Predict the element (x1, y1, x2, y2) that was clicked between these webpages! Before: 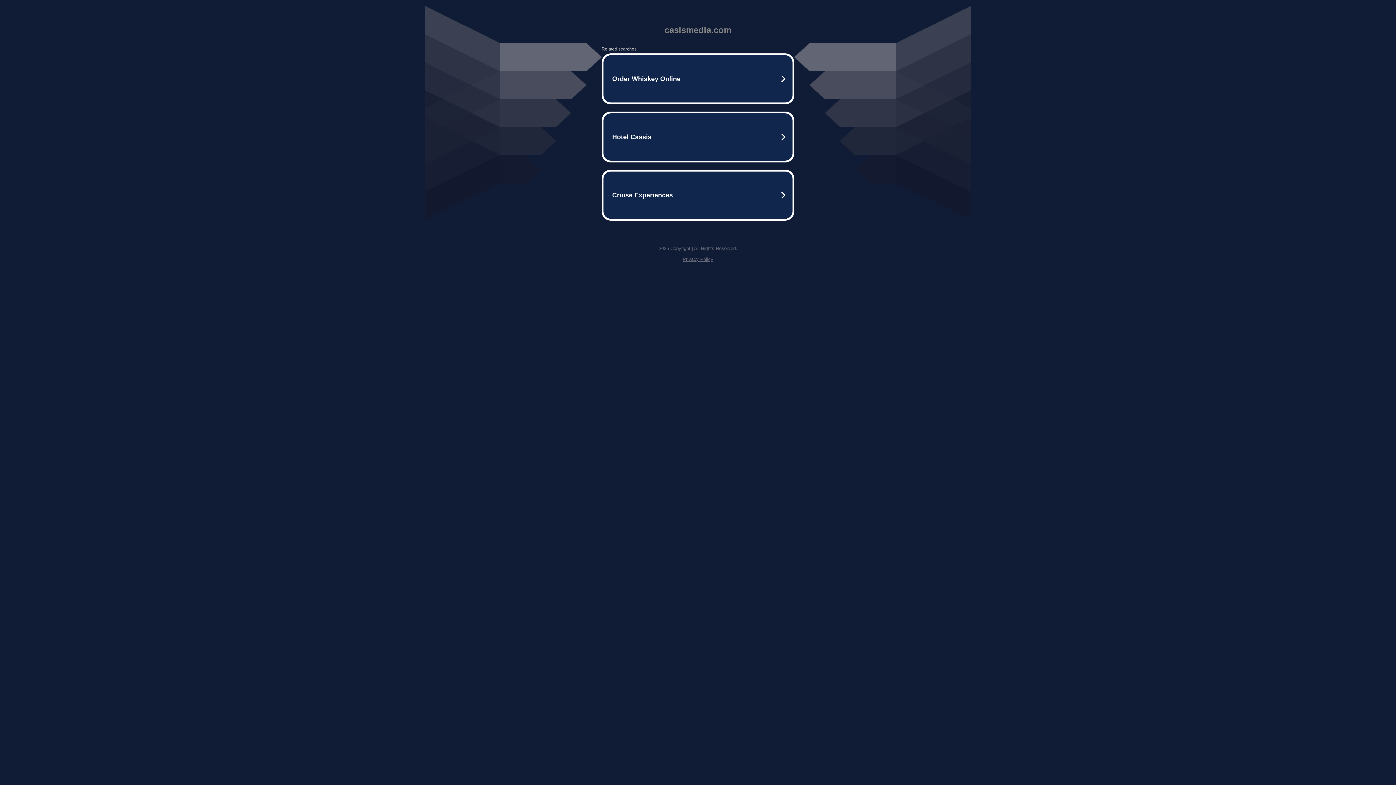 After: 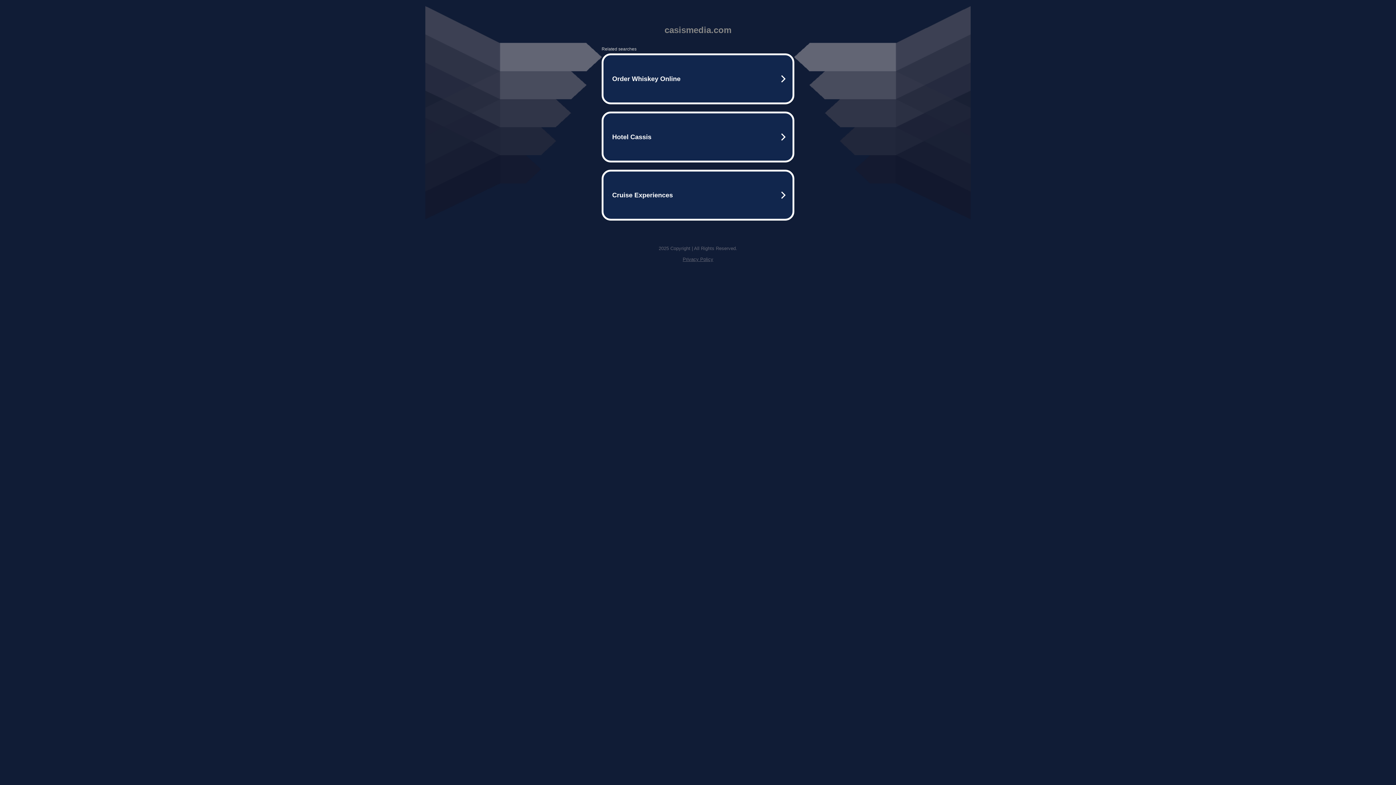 Action: label: Privacy Policy bbox: (682, 256, 713, 262)